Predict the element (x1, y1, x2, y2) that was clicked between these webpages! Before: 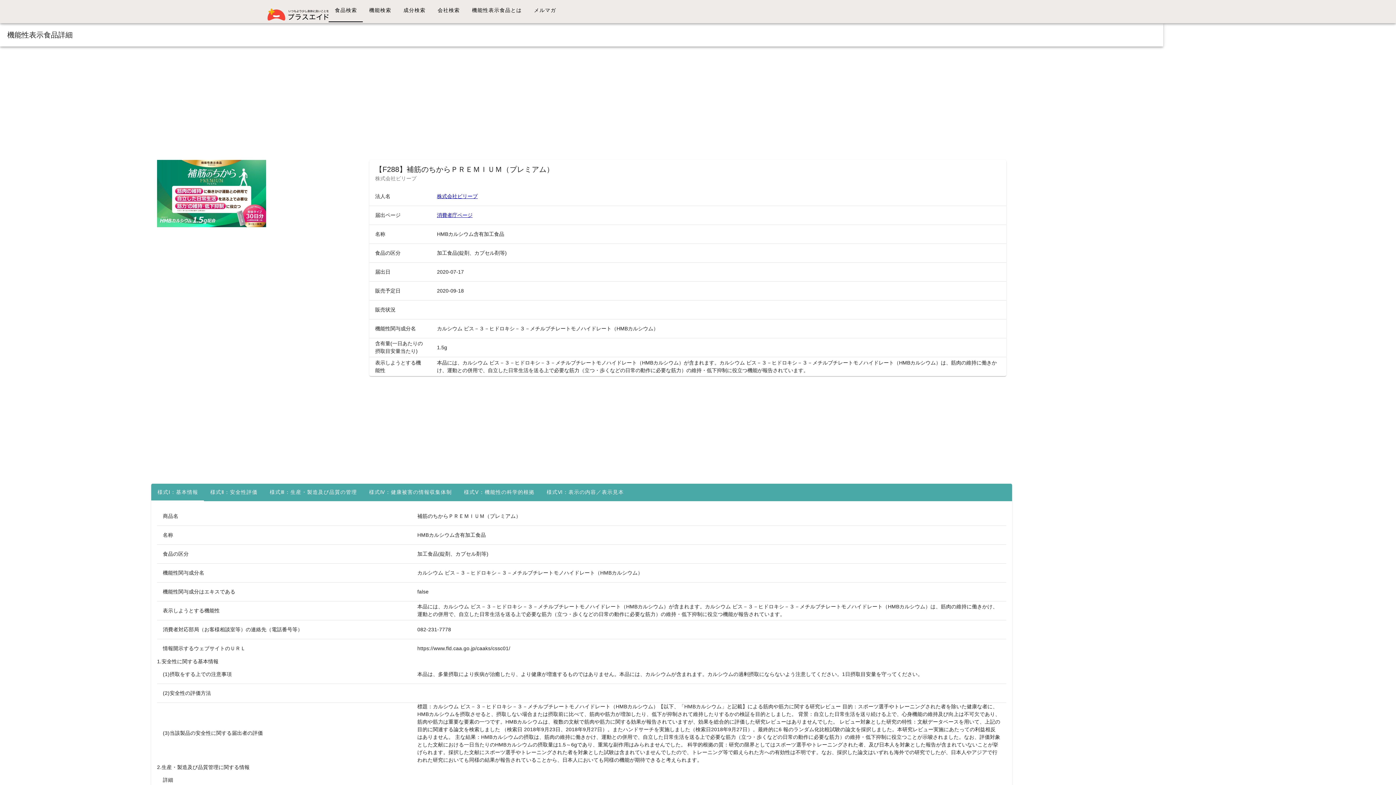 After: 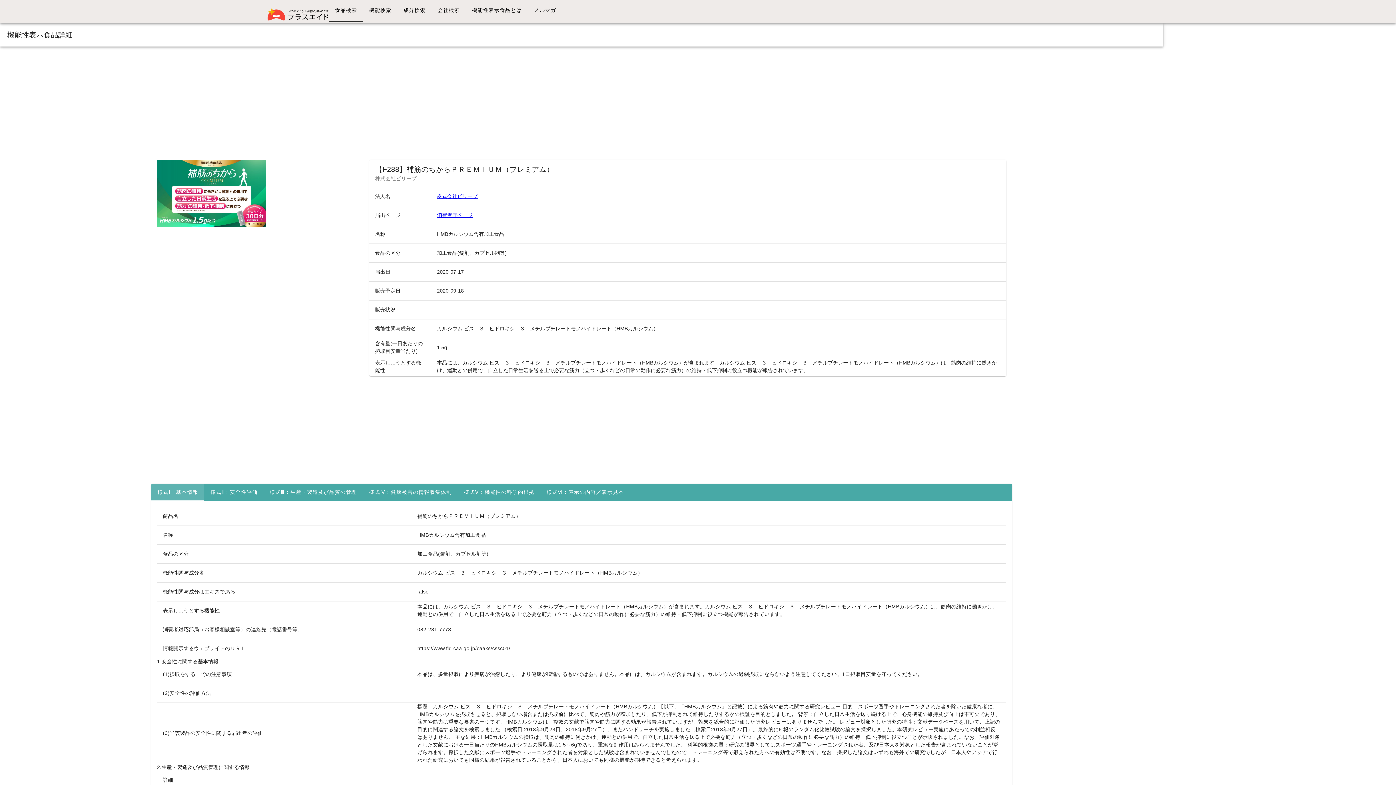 Action: label: 様式Ⅰ：基本情報 bbox: (151, 484, 204, 501)